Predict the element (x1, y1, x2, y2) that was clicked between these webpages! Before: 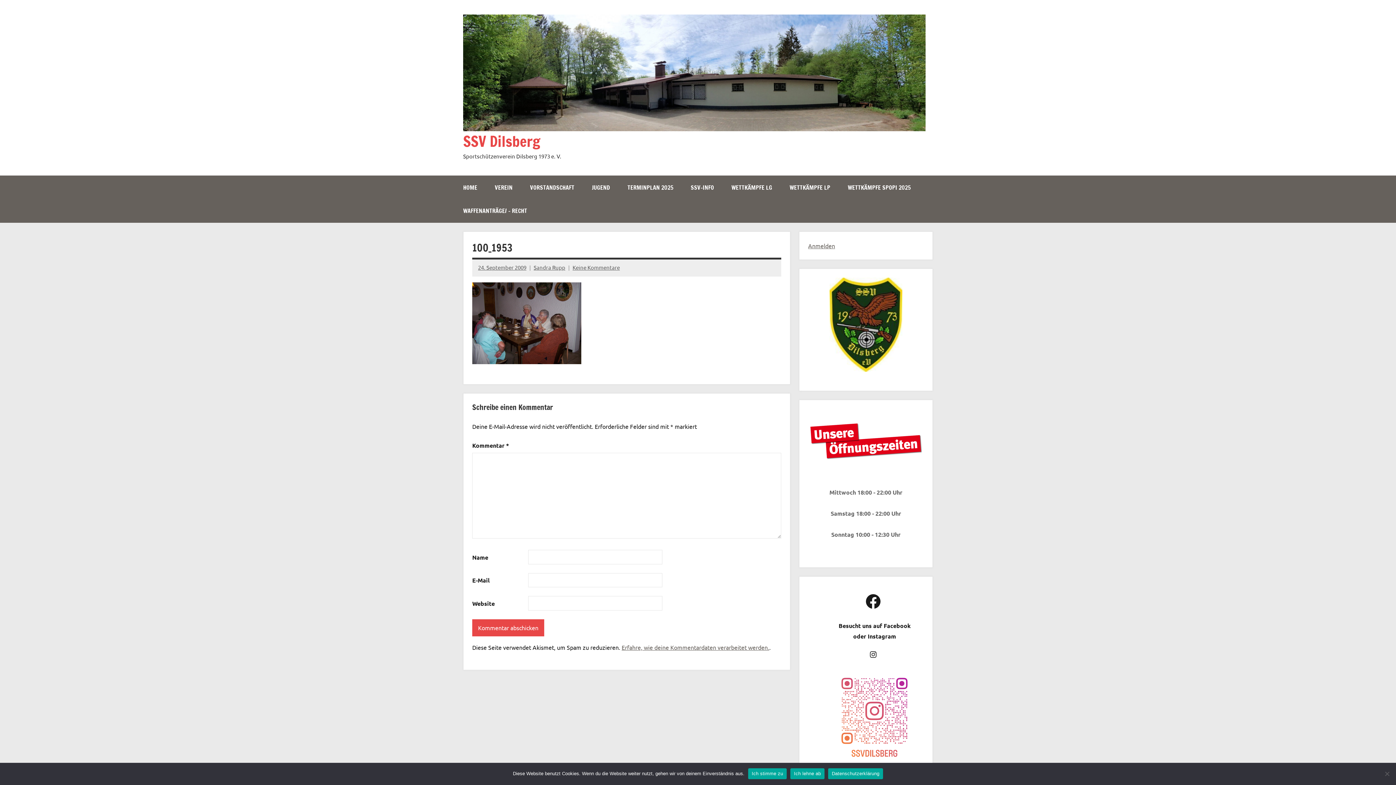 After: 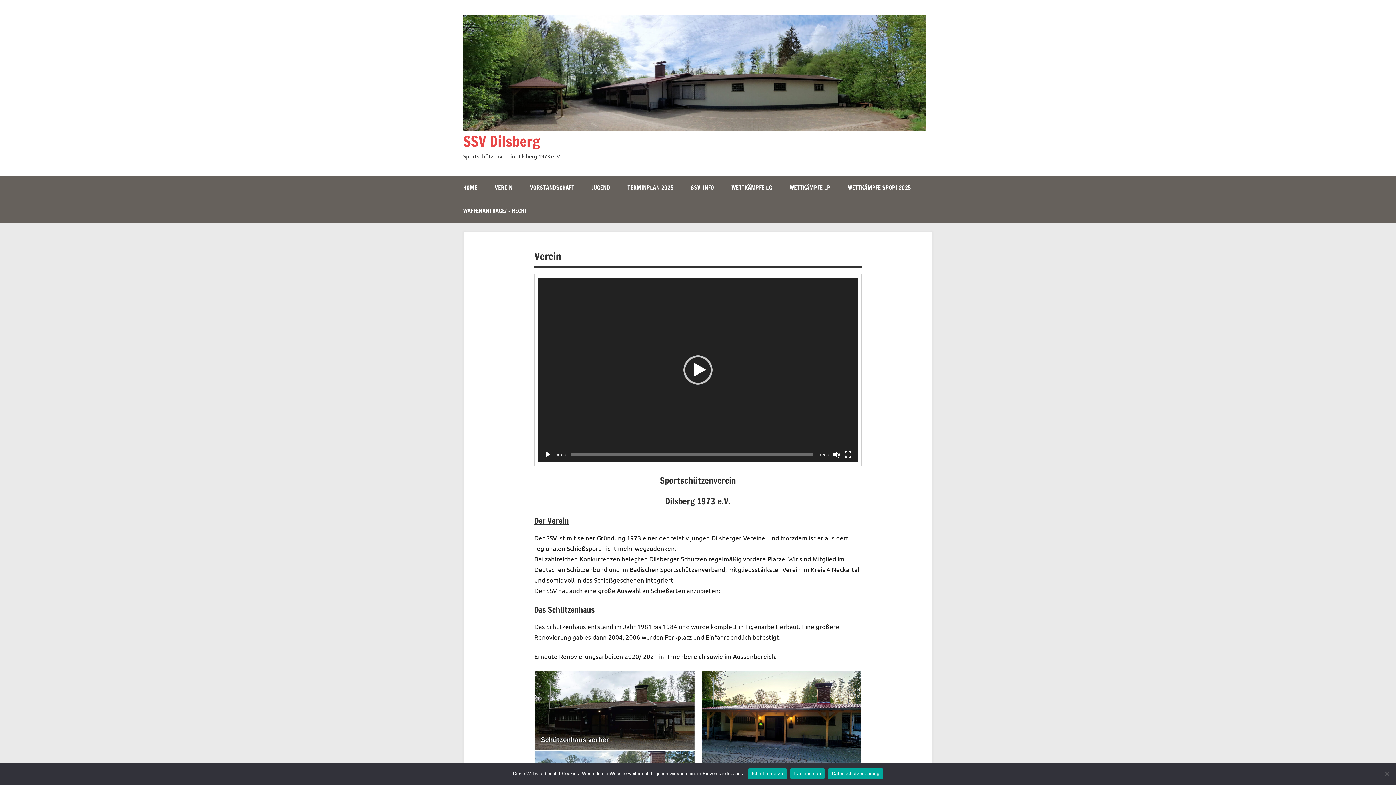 Action: label: VEREIN bbox: (486, 175, 521, 199)